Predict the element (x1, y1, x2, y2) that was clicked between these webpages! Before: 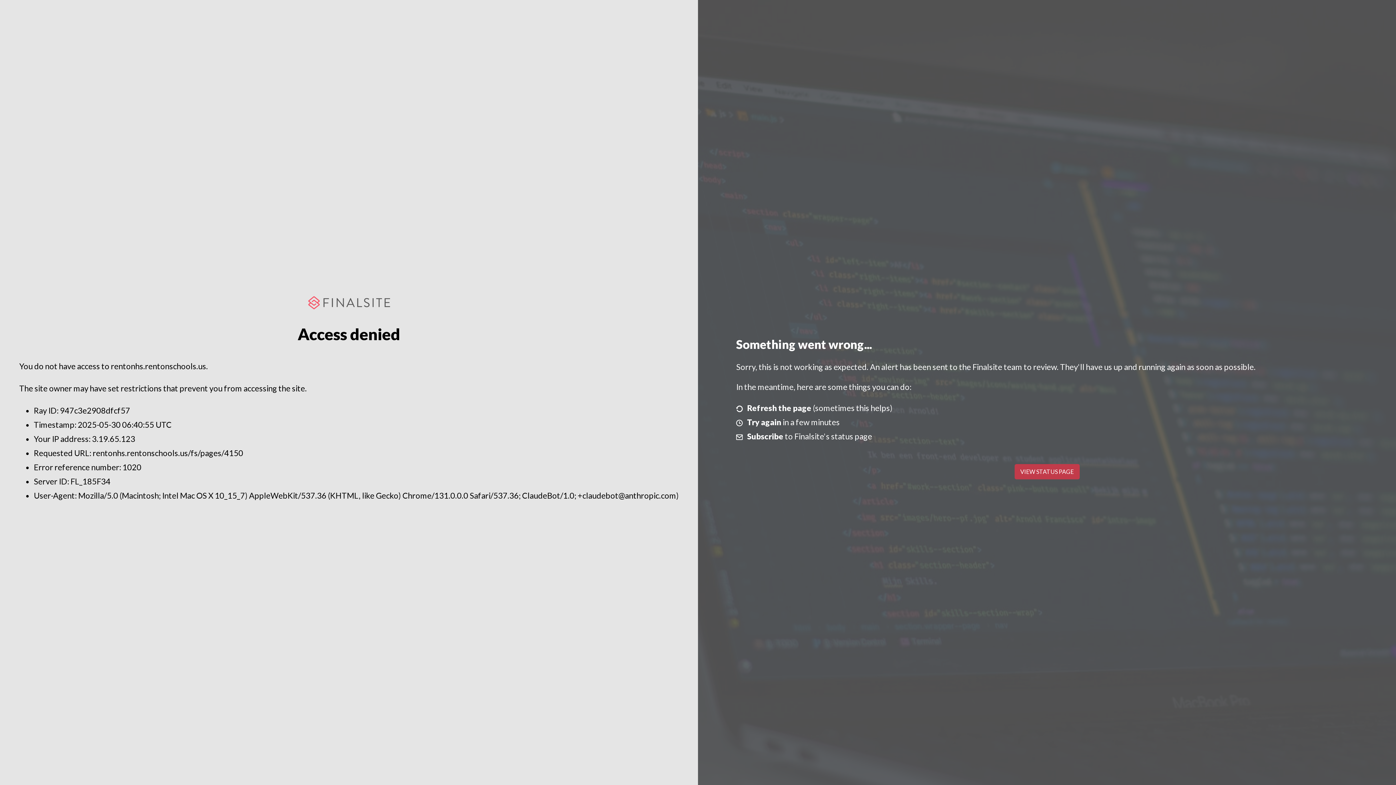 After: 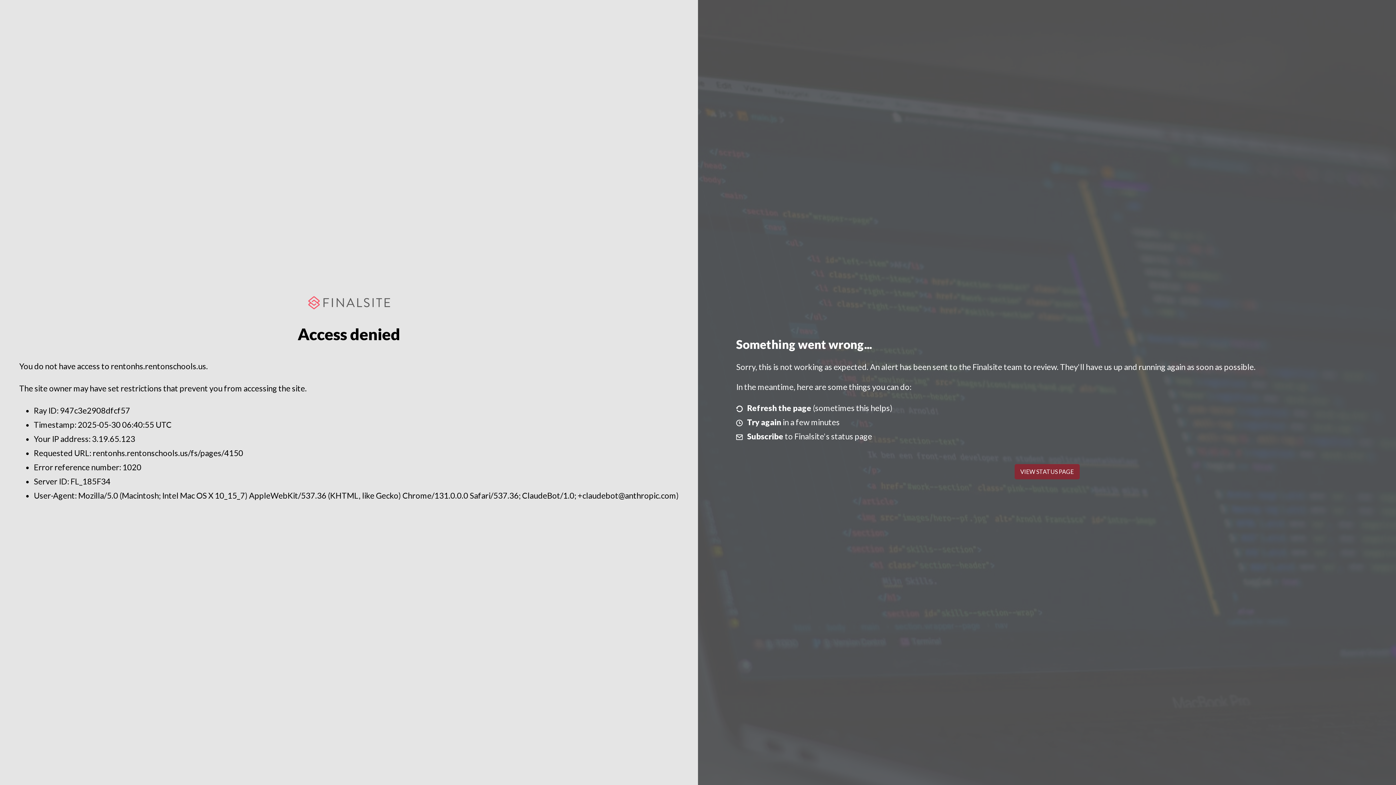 Action: label: VIEW STATUS PAGE bbox: (1014, 464, 1079, 479)